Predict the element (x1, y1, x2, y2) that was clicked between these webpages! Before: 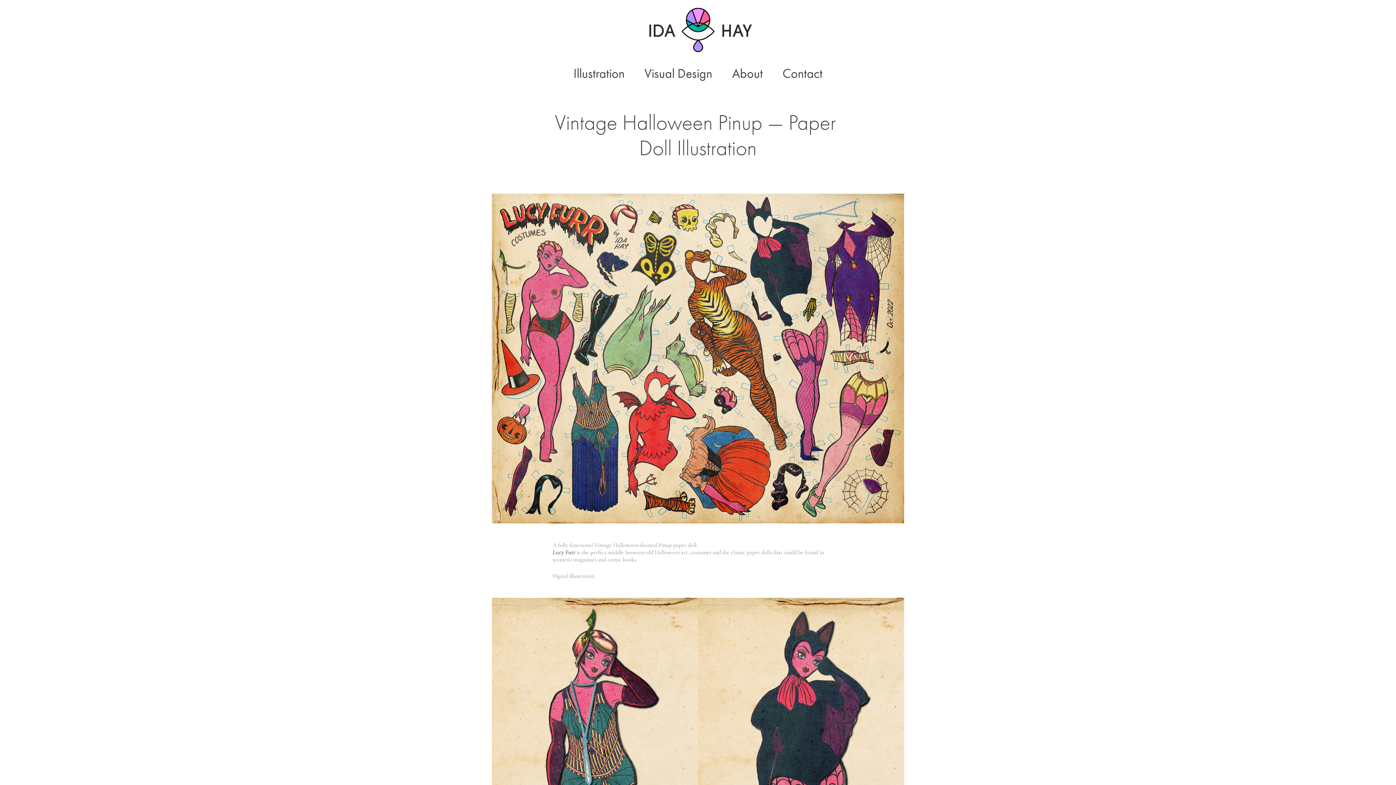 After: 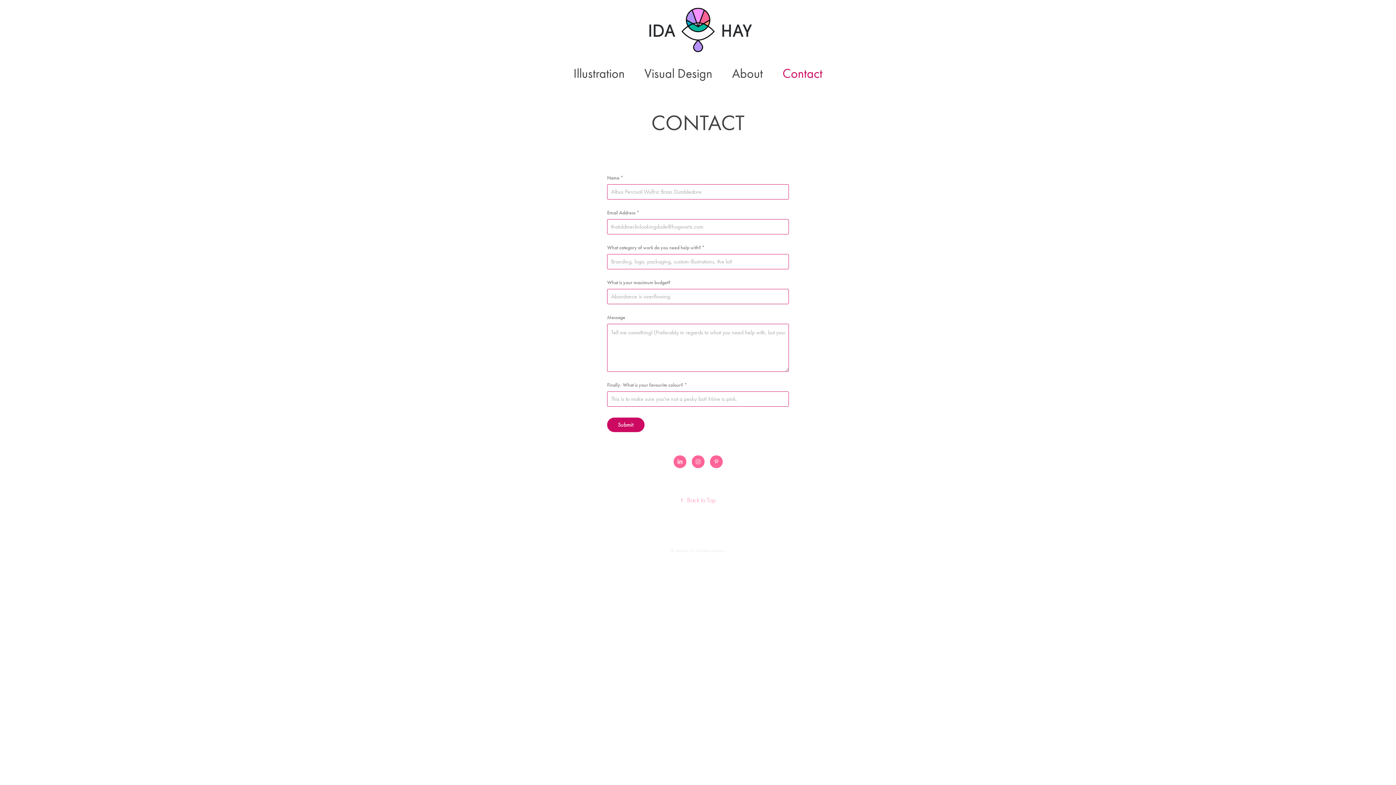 Action: label: Contact bbox: (782, 65, 822, 81)